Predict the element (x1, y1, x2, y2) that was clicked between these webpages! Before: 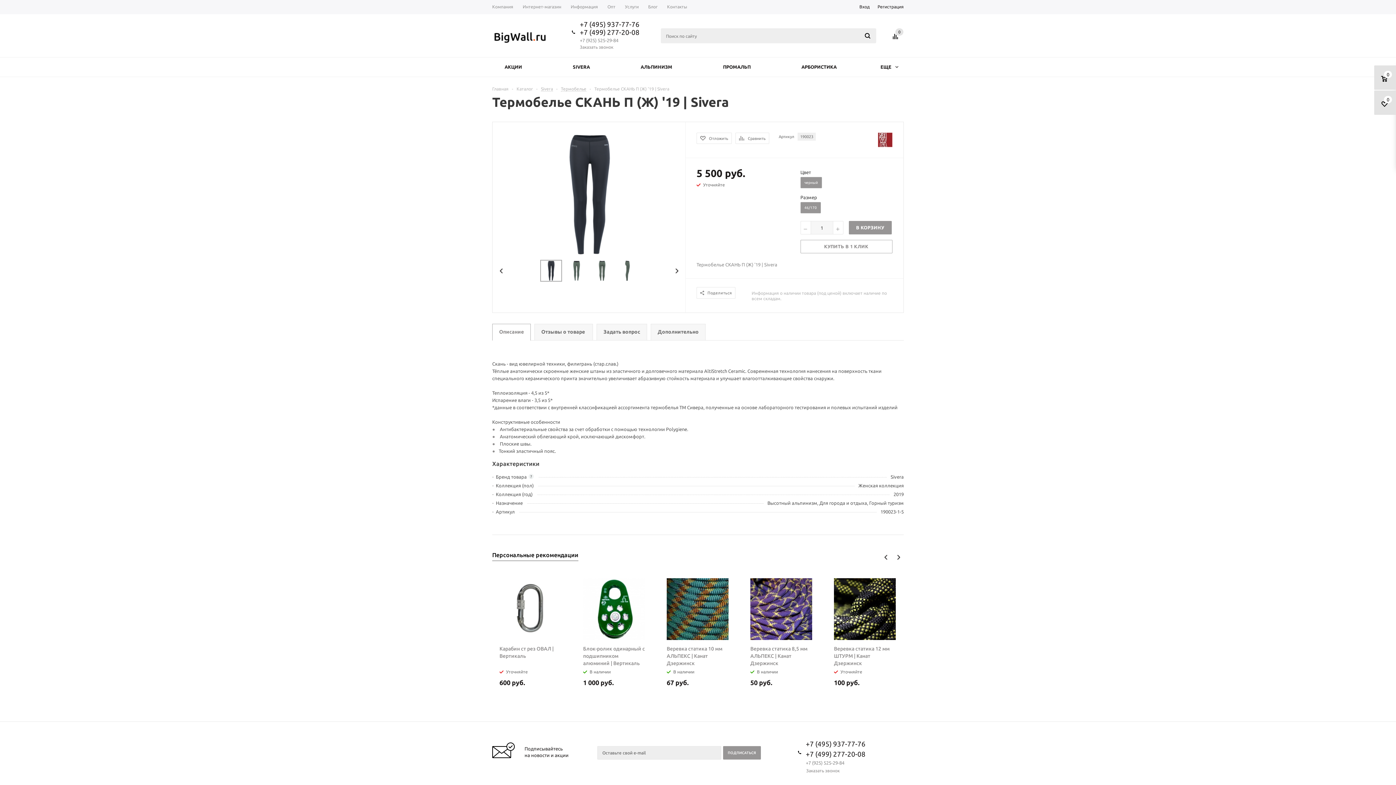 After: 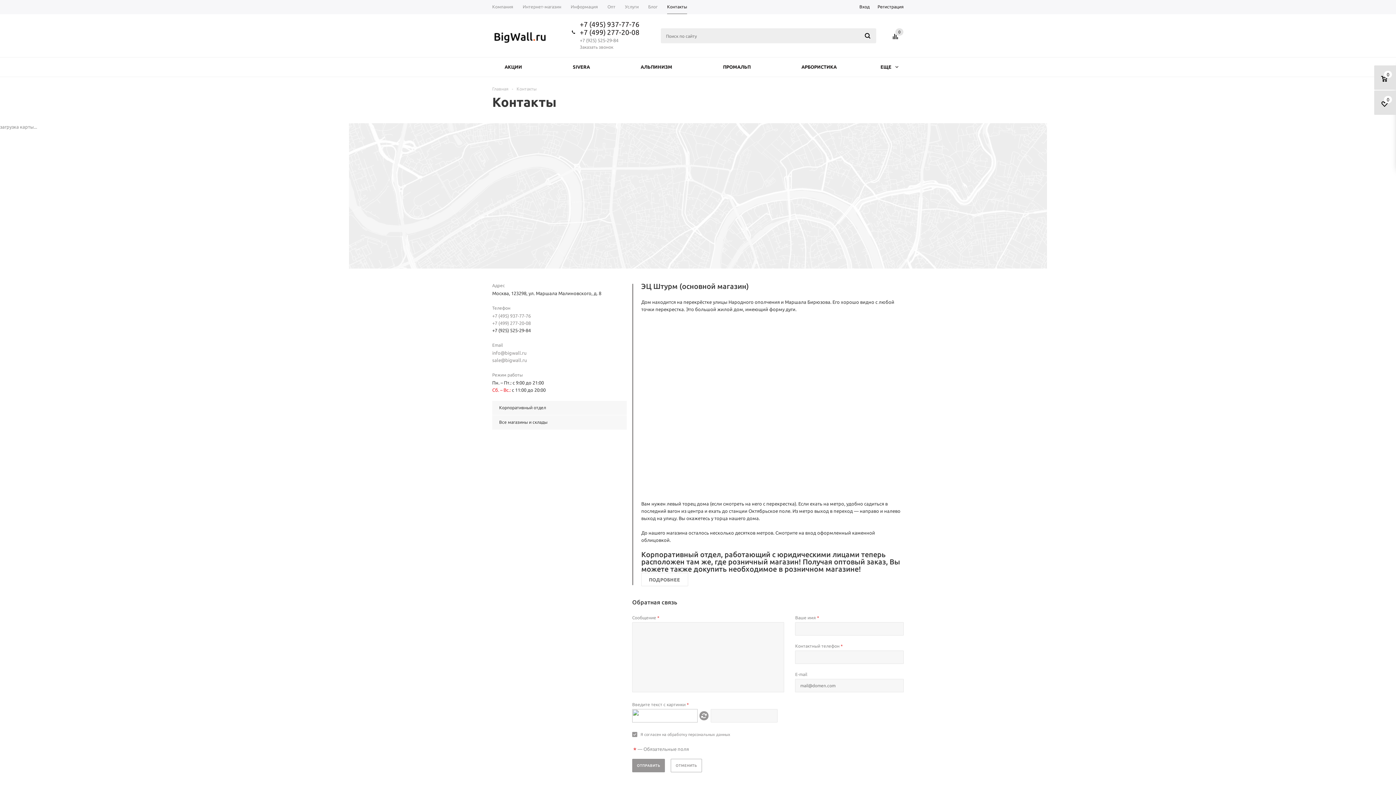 Action: label: Контакты bbox: (662, 0, 692, 14)